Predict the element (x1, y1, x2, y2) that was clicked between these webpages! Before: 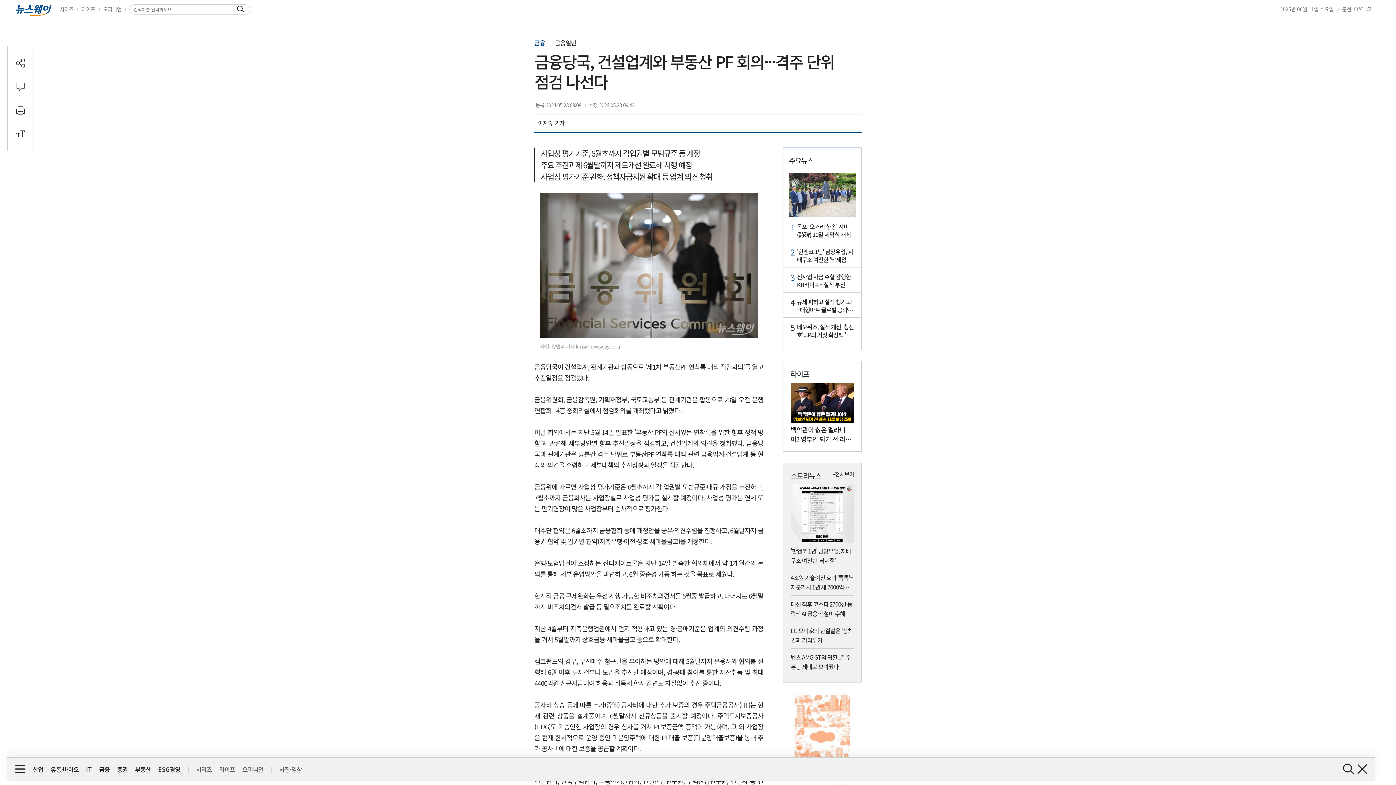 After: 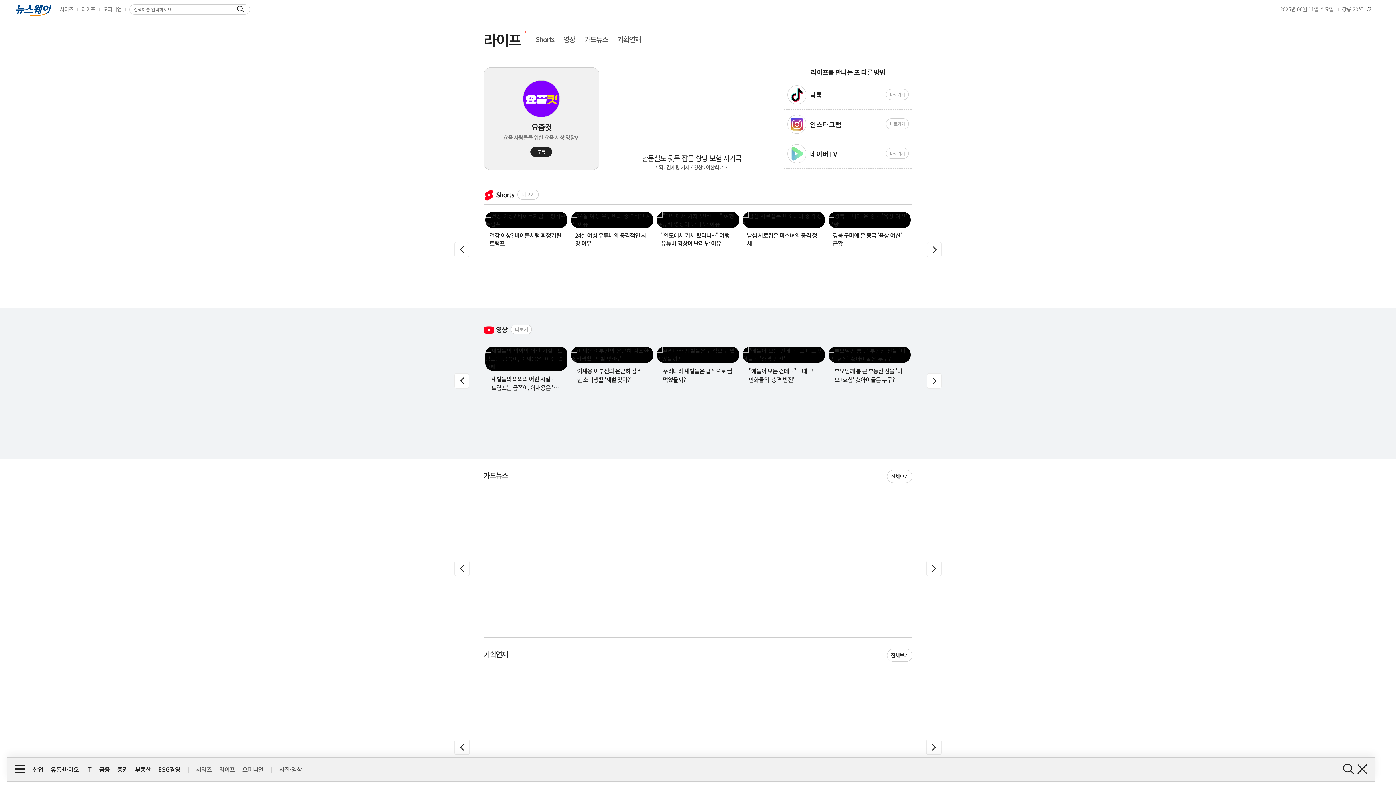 Action: label: 라이프 bbox: (81, 0, 95, 8)